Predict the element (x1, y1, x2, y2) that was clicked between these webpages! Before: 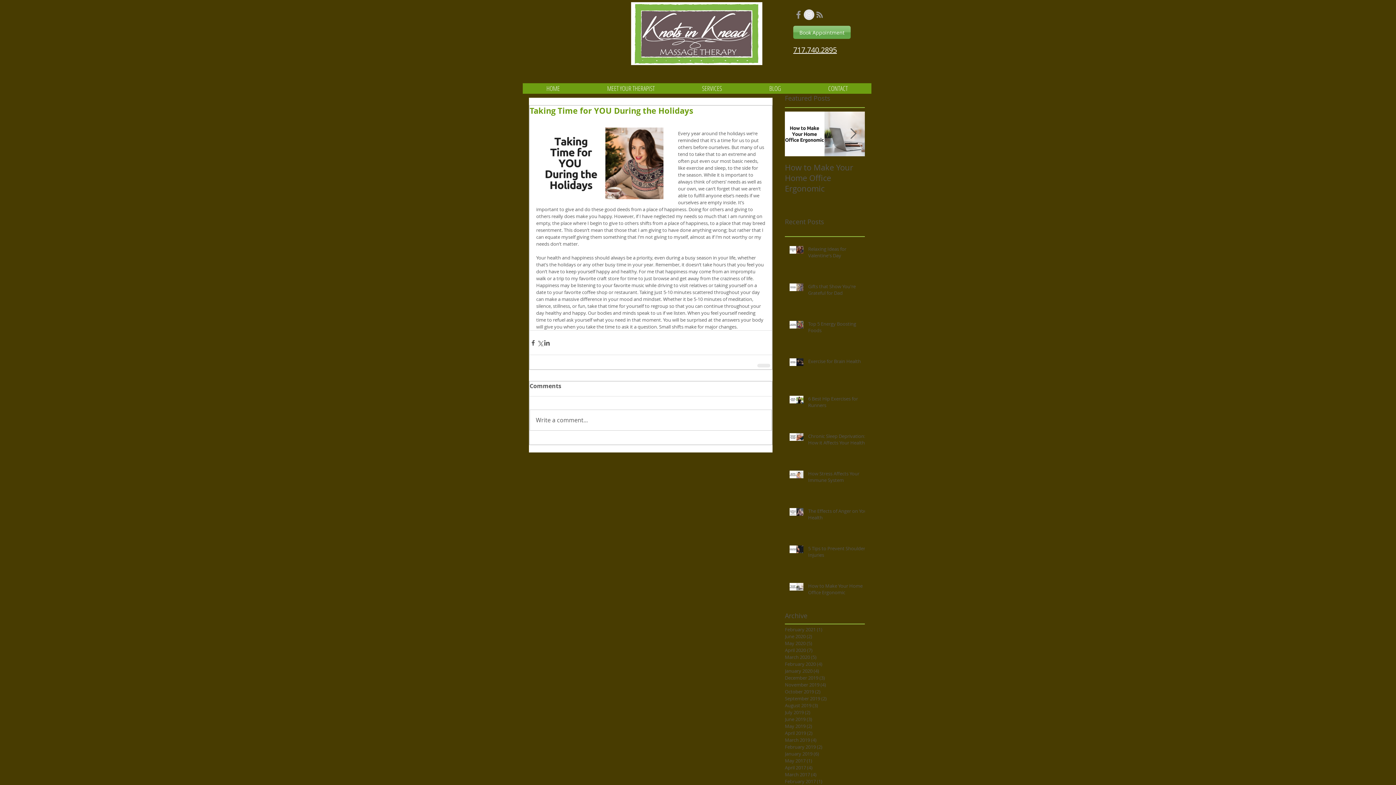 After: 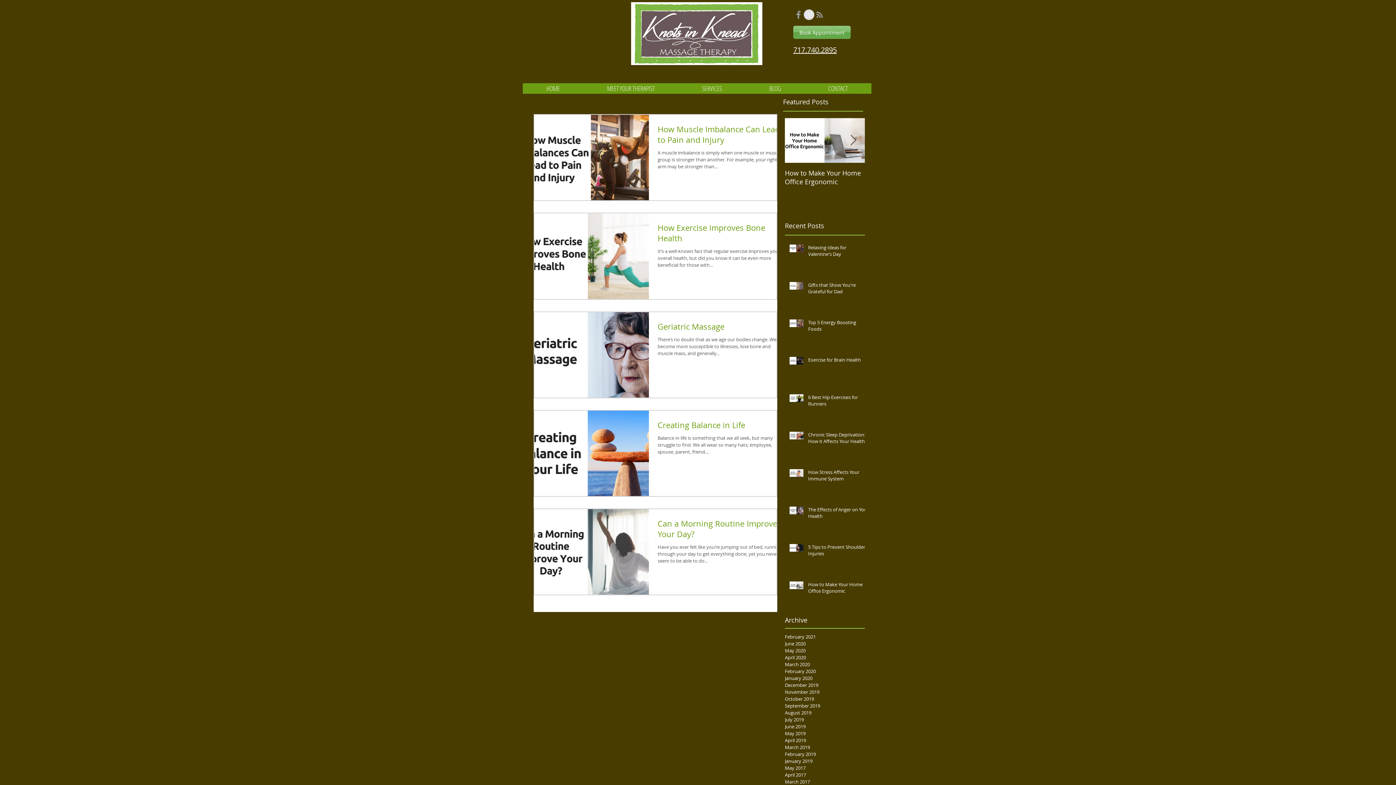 Action: label: March 2020 (5)
5 posts bbox: (785, 654, 861, 661)